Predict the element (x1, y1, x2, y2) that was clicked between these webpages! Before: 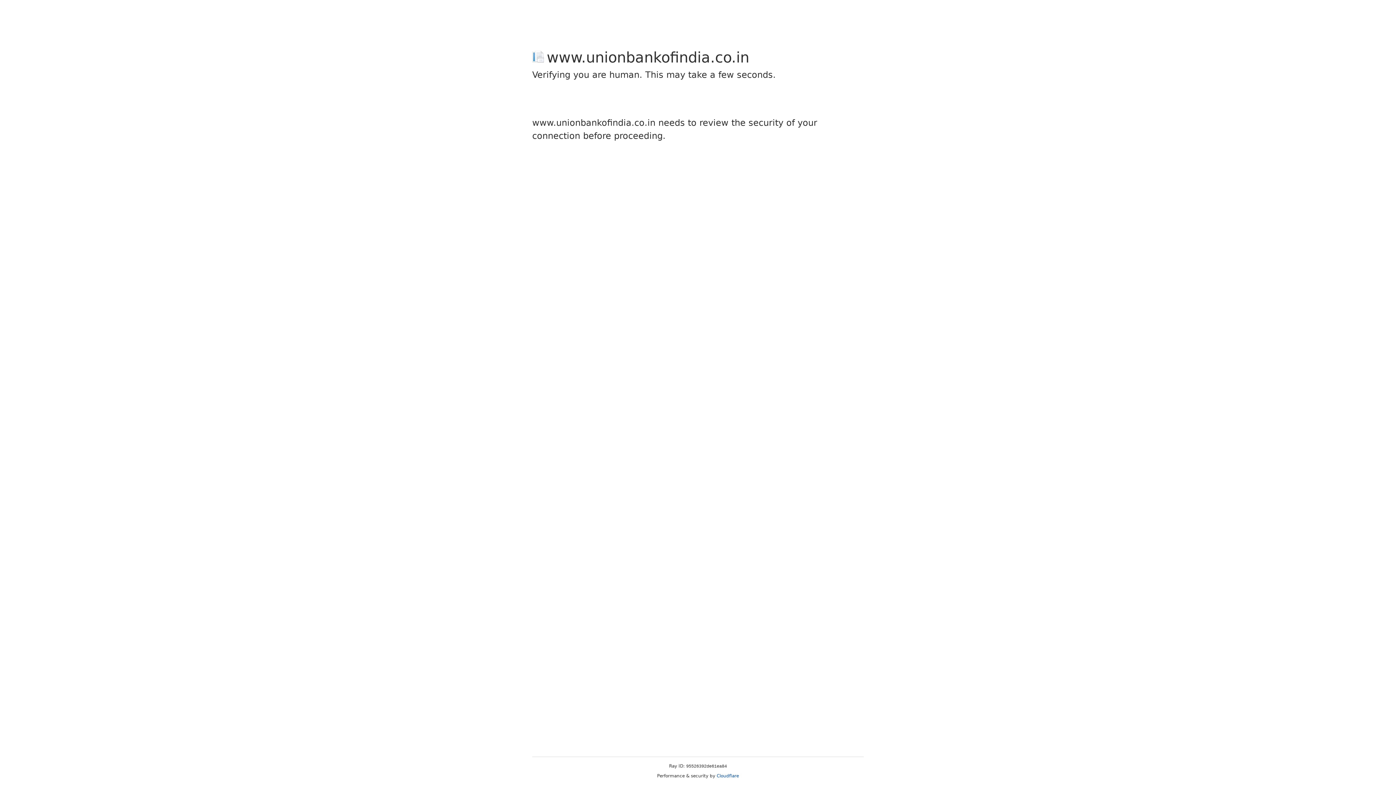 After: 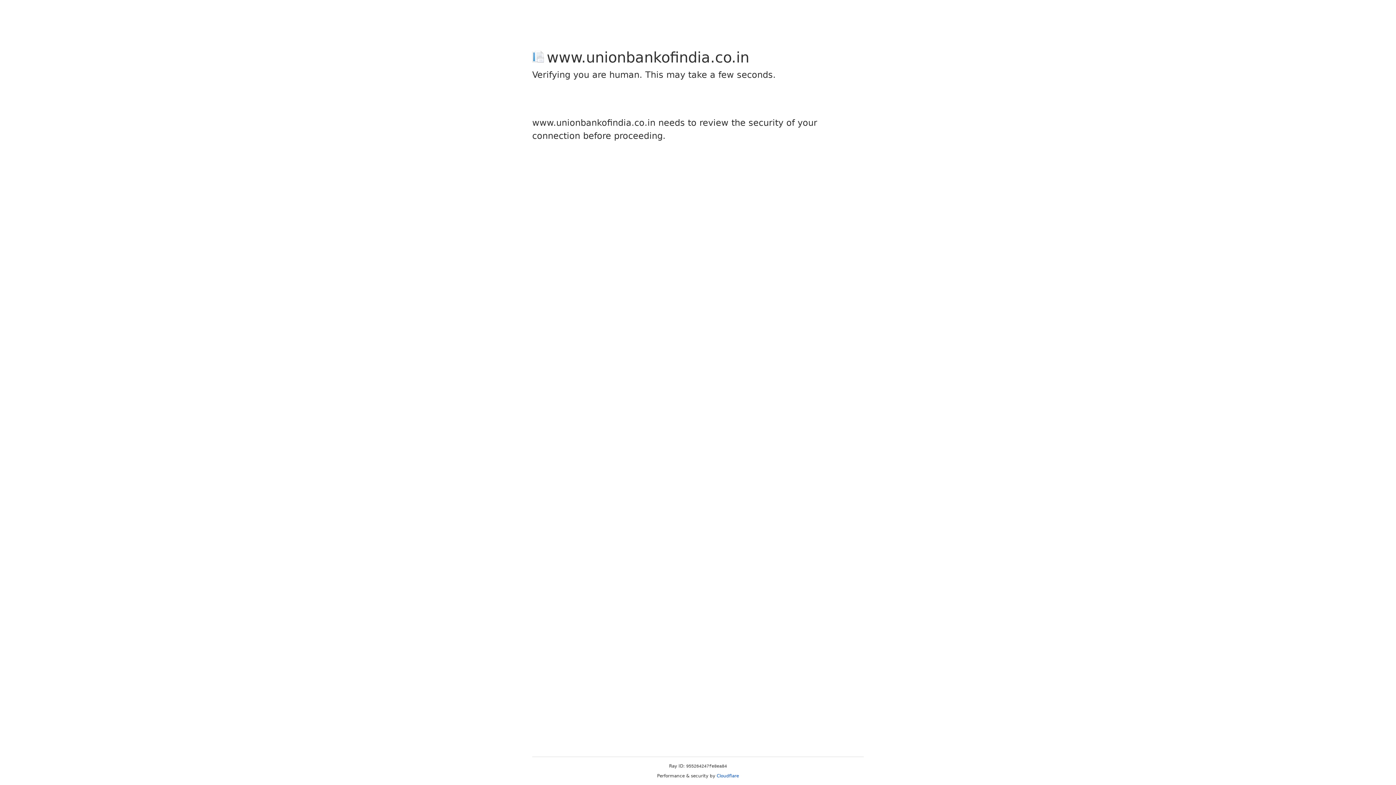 Action: bbox: (716, 773, 739, 778) label: Cloudflare